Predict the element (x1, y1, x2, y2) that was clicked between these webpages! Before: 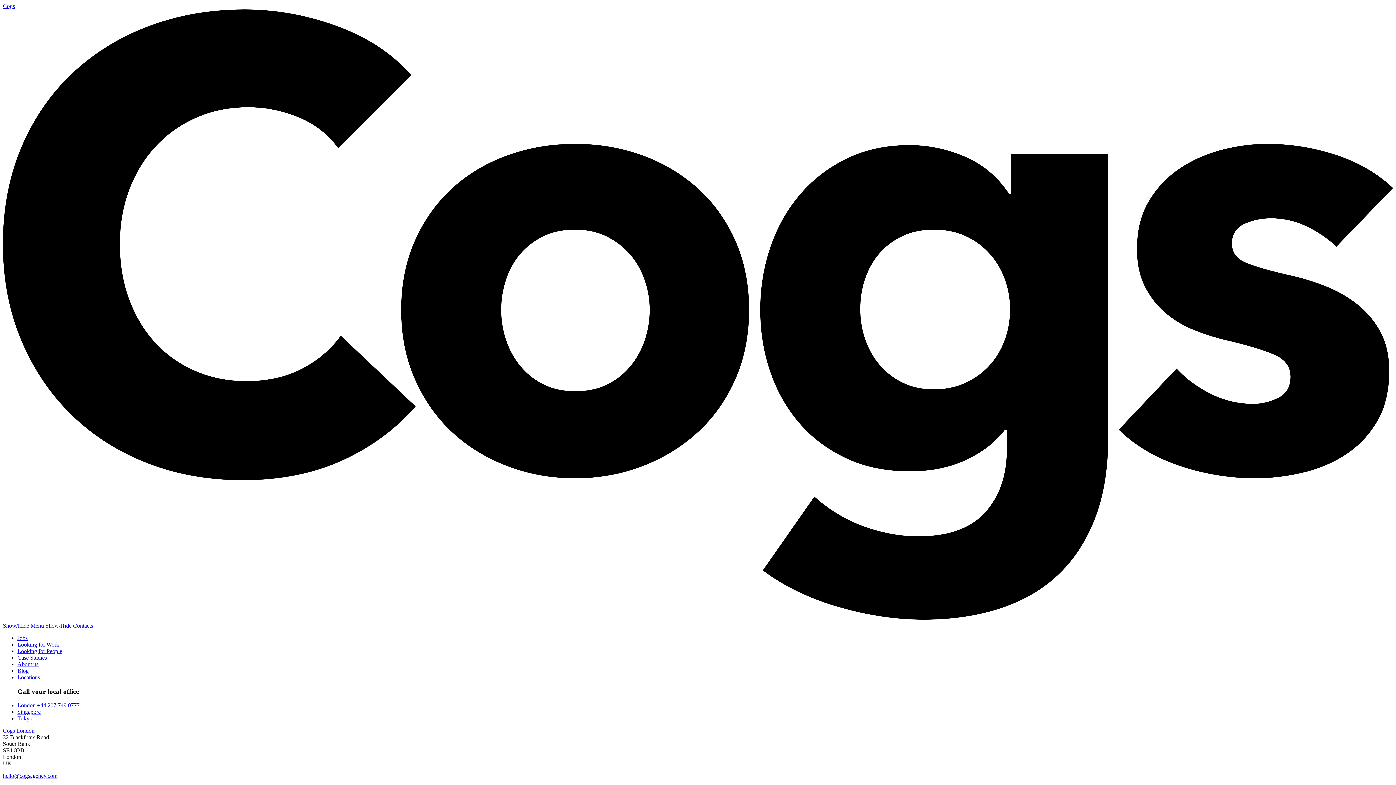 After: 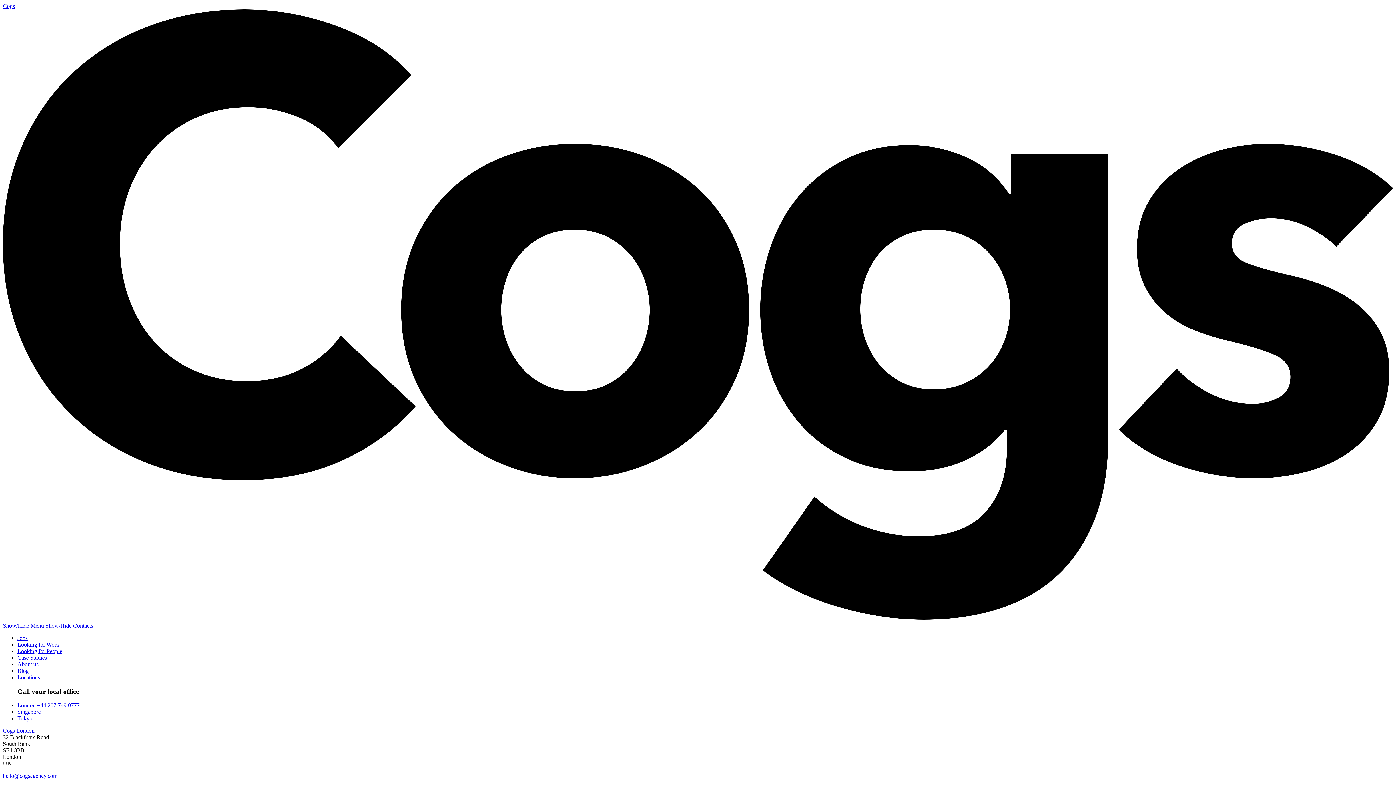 Action: label: hello@cogsagency.com bbox: (2, 773, 57, 779)